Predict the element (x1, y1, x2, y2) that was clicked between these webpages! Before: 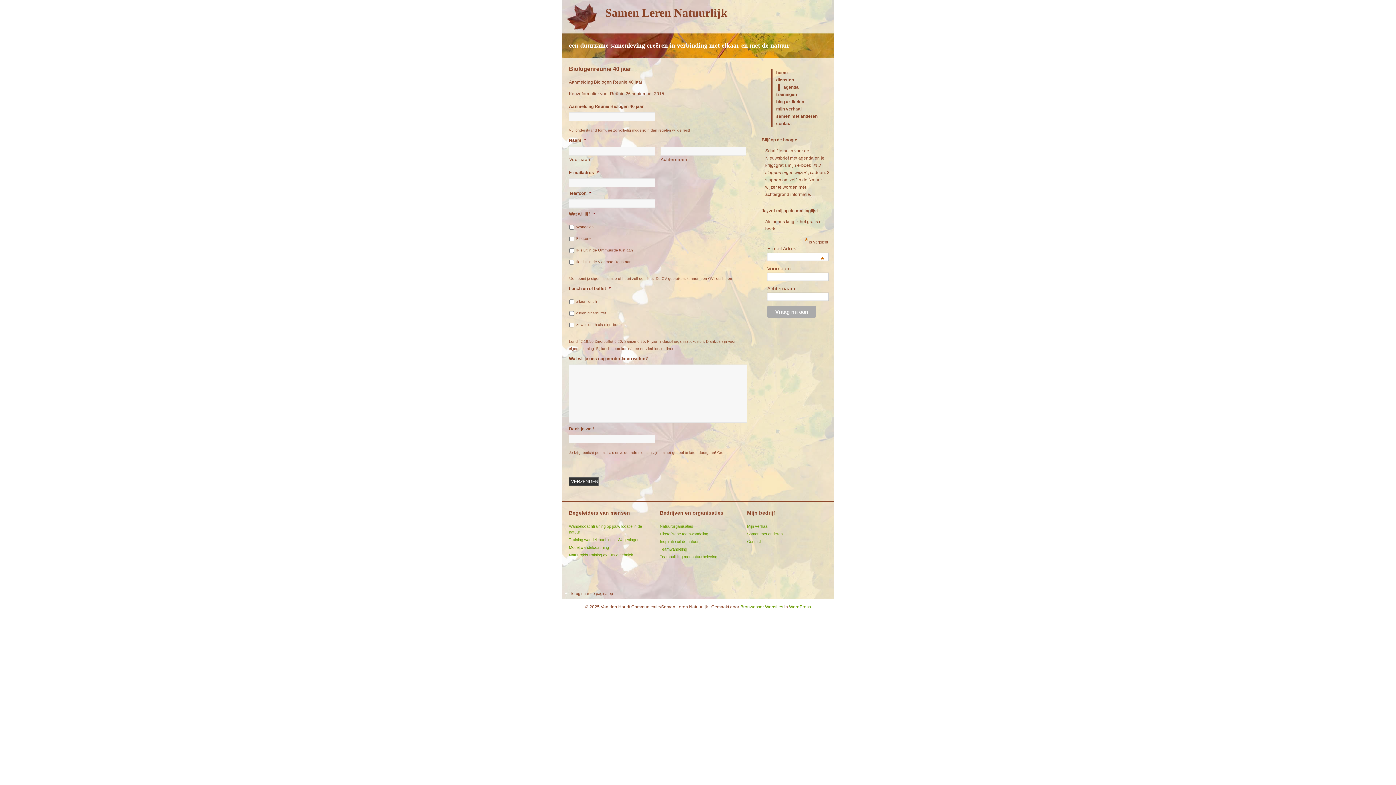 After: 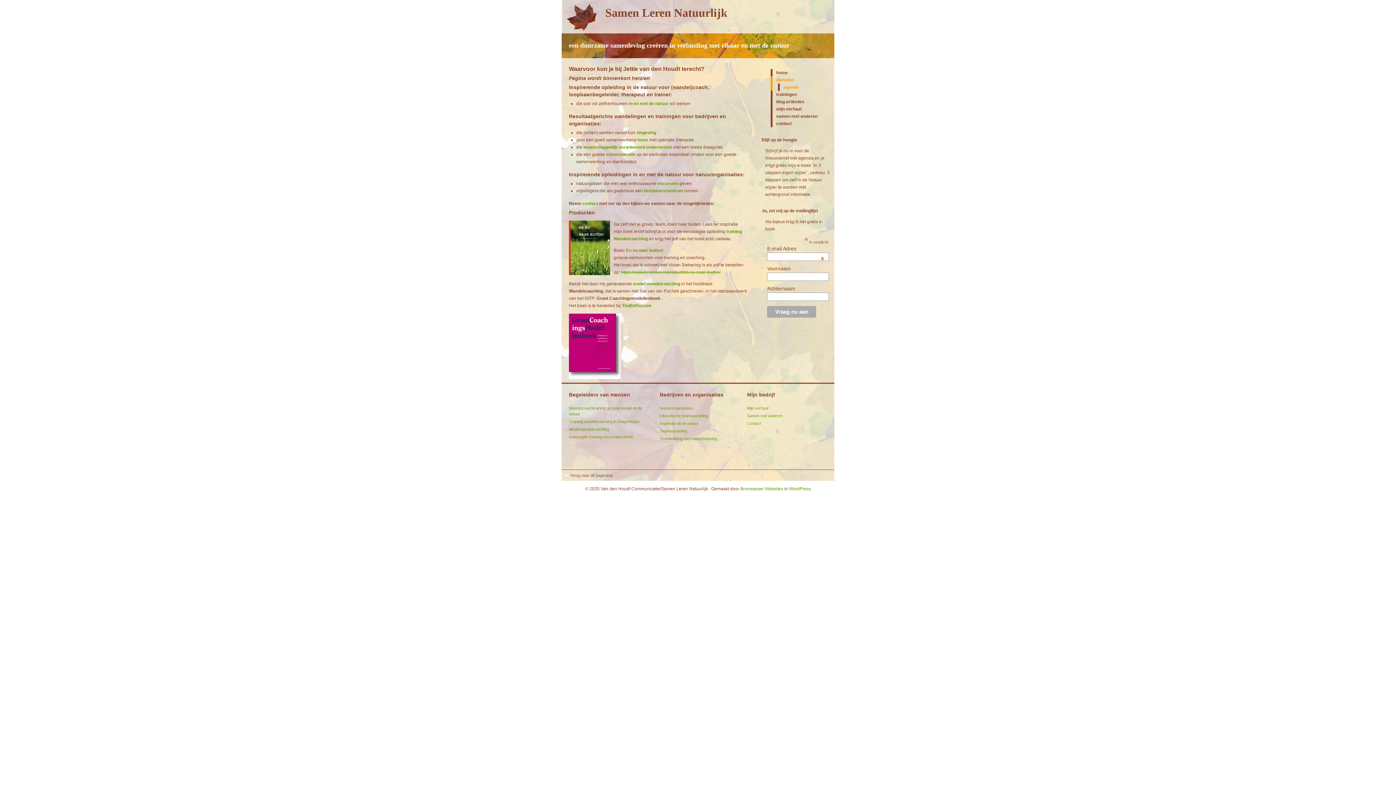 Action: label: diensten bbox: (776, 77, 794, 82)